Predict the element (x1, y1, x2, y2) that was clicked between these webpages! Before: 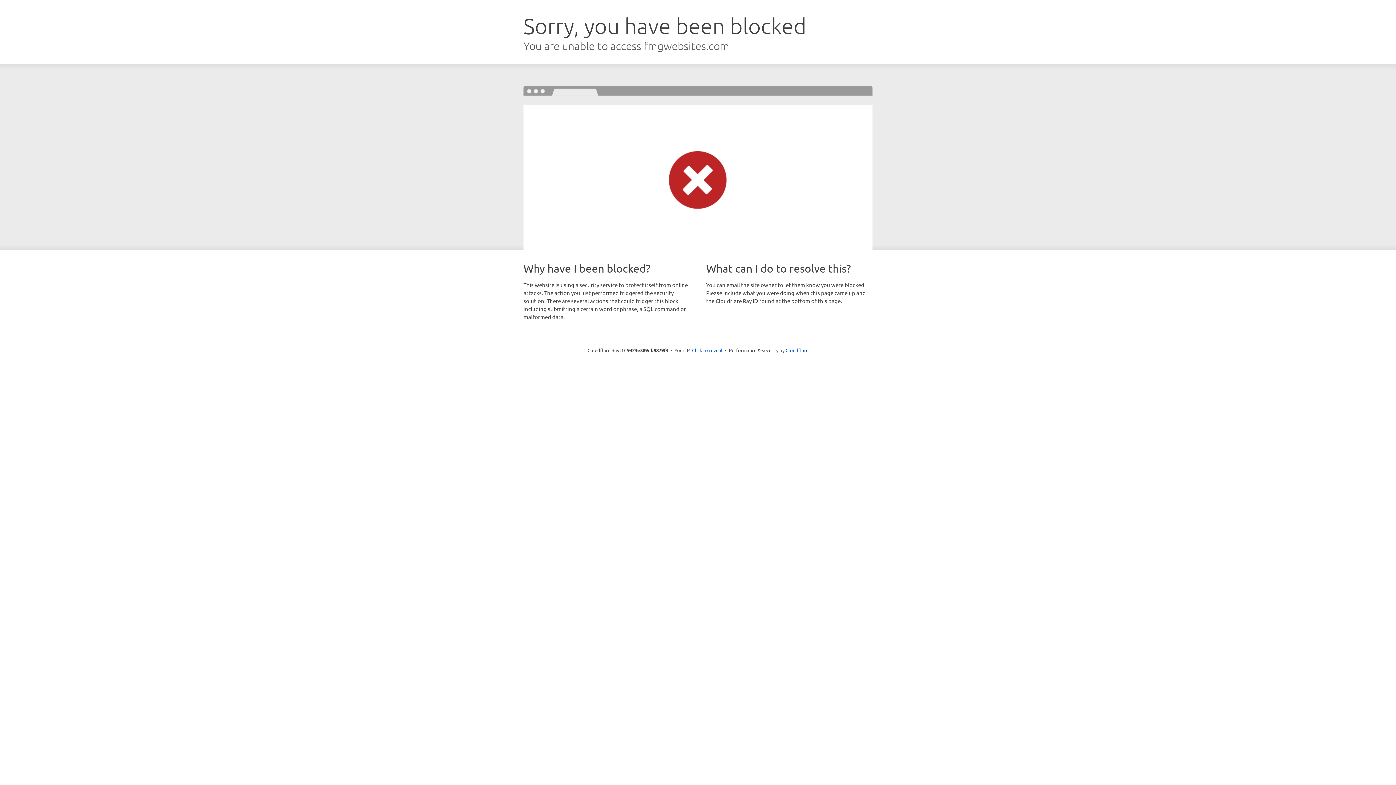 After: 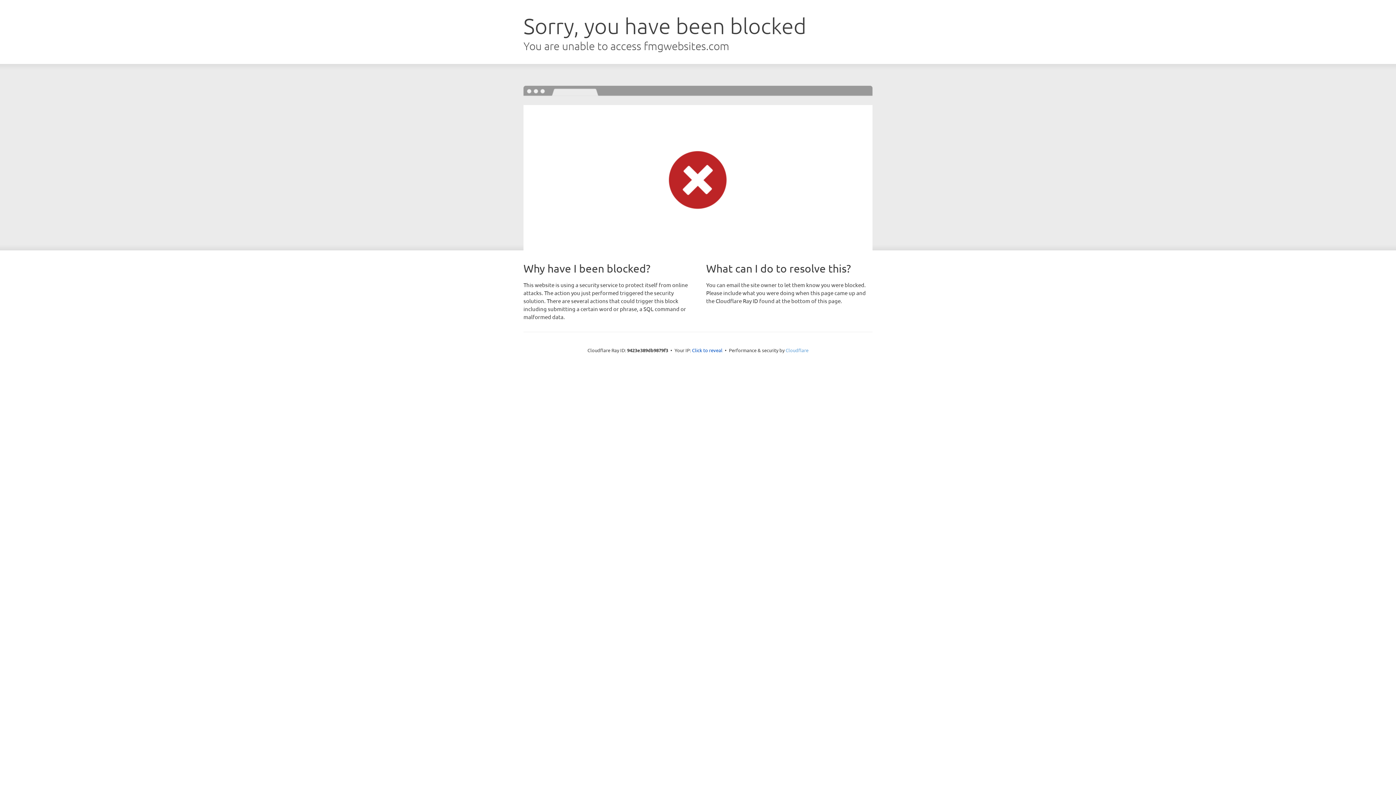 Action: bbox: (785, 347, 808, 353) label: Cloudflare